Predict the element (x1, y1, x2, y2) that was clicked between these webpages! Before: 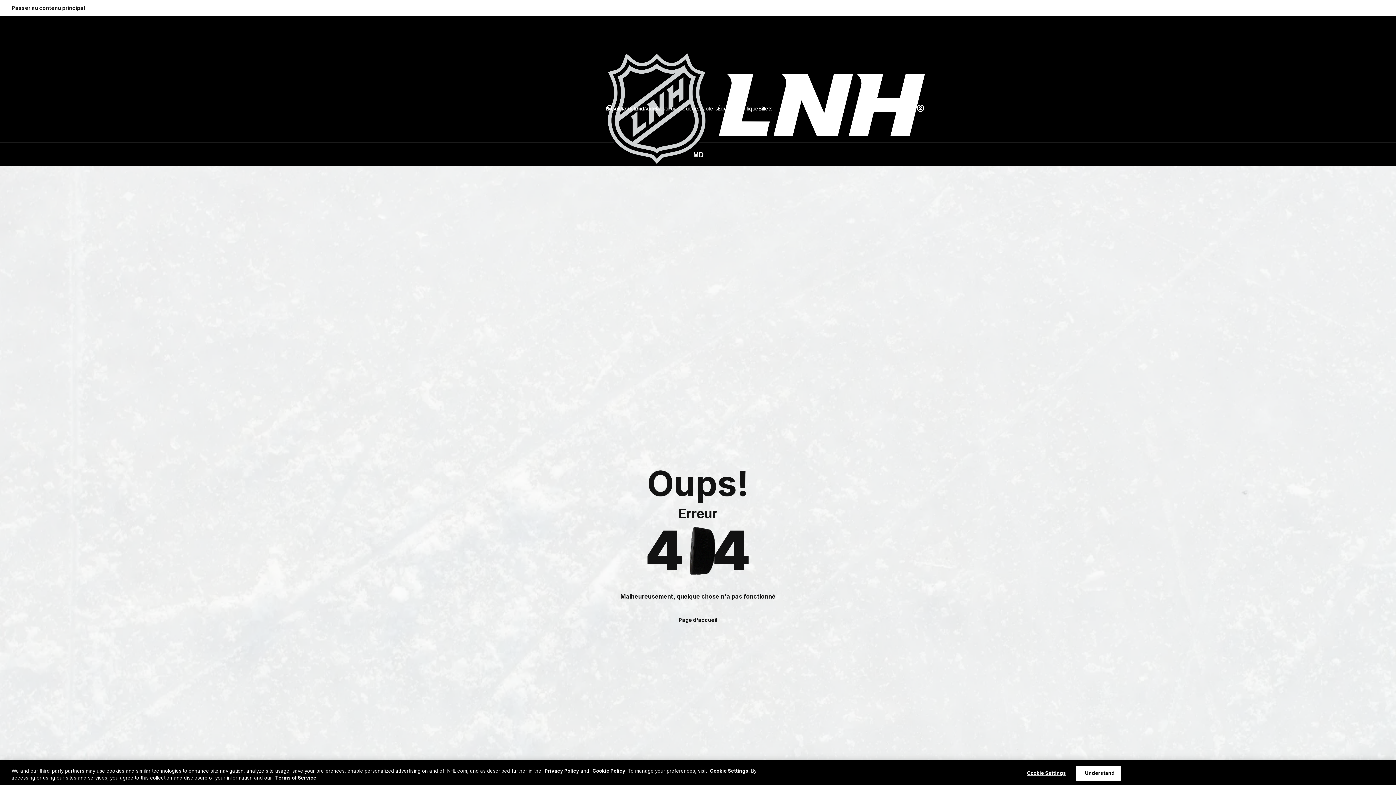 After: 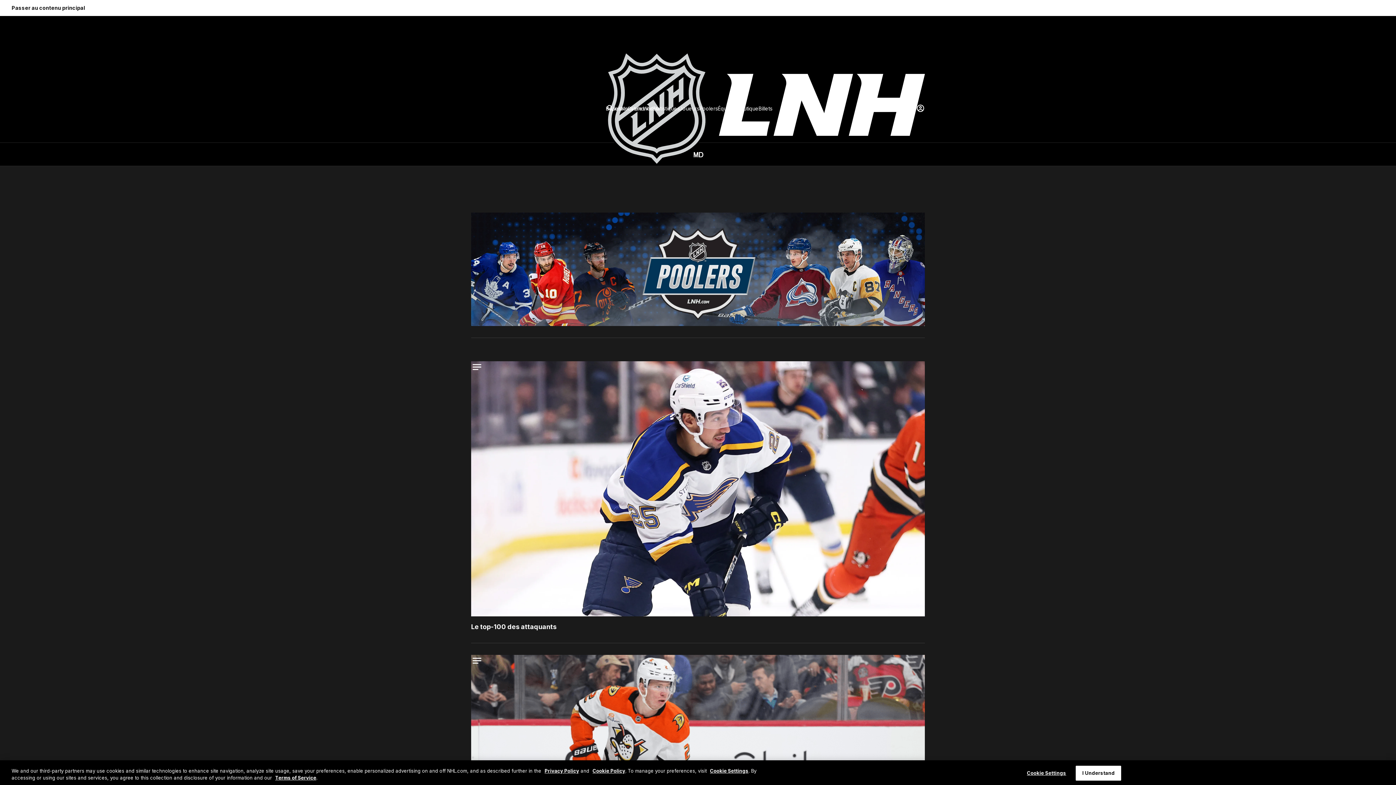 Action: label: Poolers bbox: (699, 104, 718, 112)